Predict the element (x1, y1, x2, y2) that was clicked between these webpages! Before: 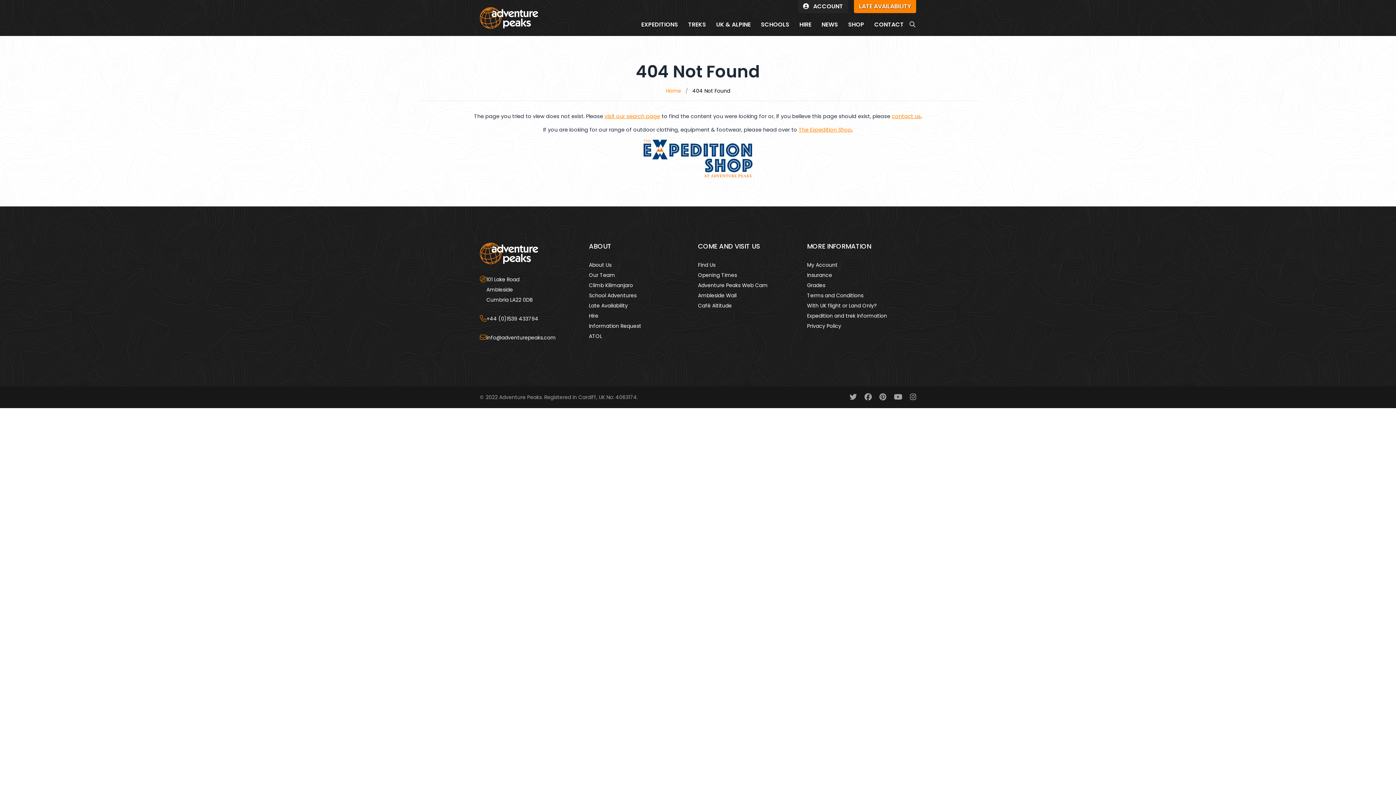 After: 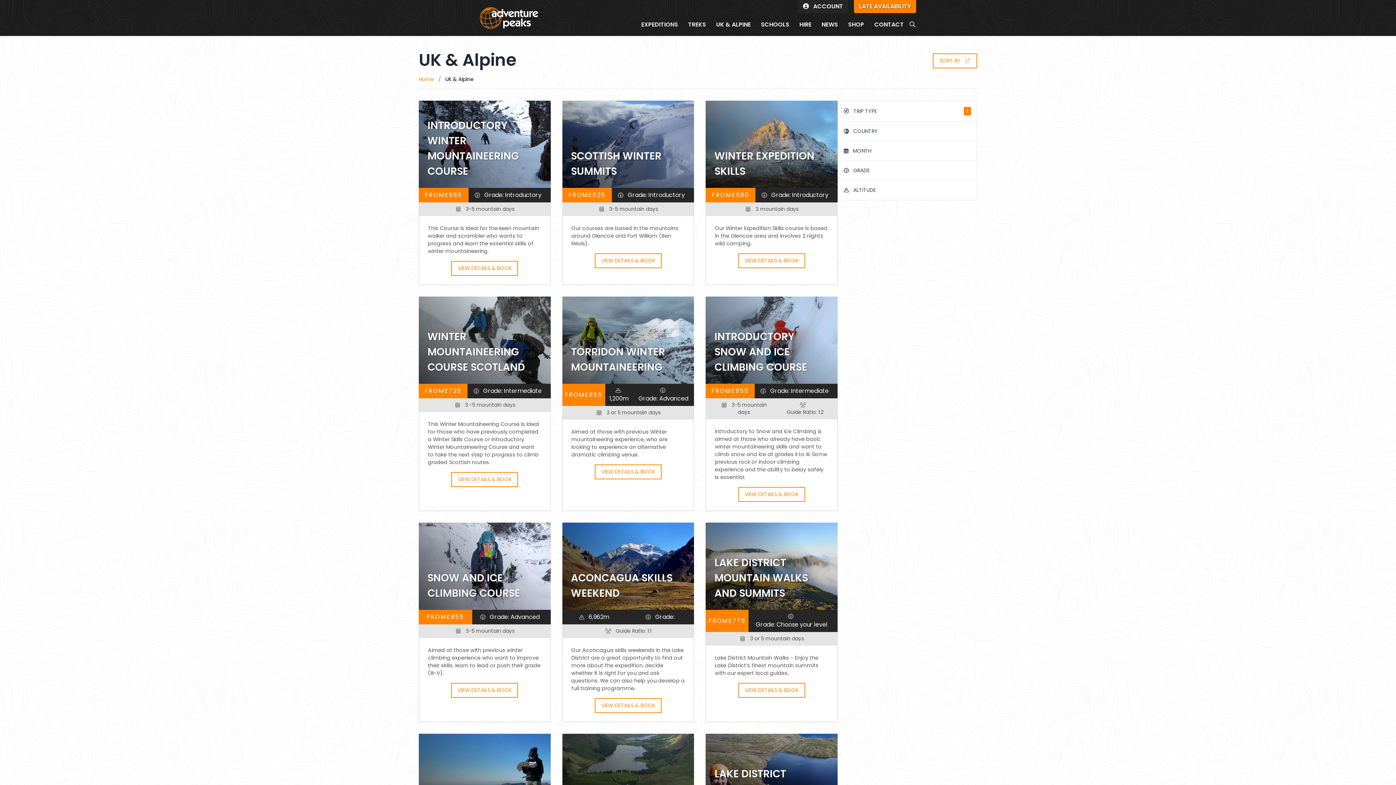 Action: bbox: (711, 18, 756, 30) label: UK & ALPINE